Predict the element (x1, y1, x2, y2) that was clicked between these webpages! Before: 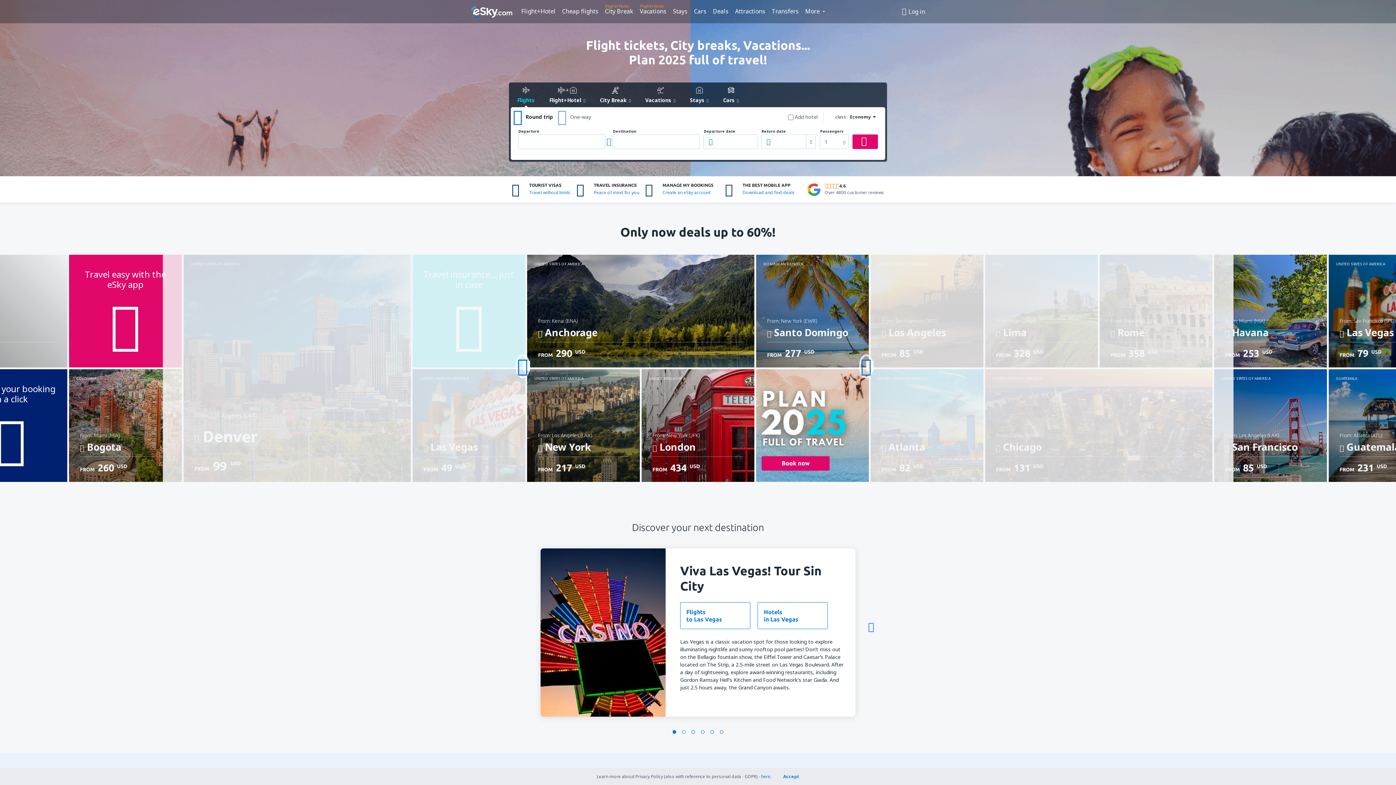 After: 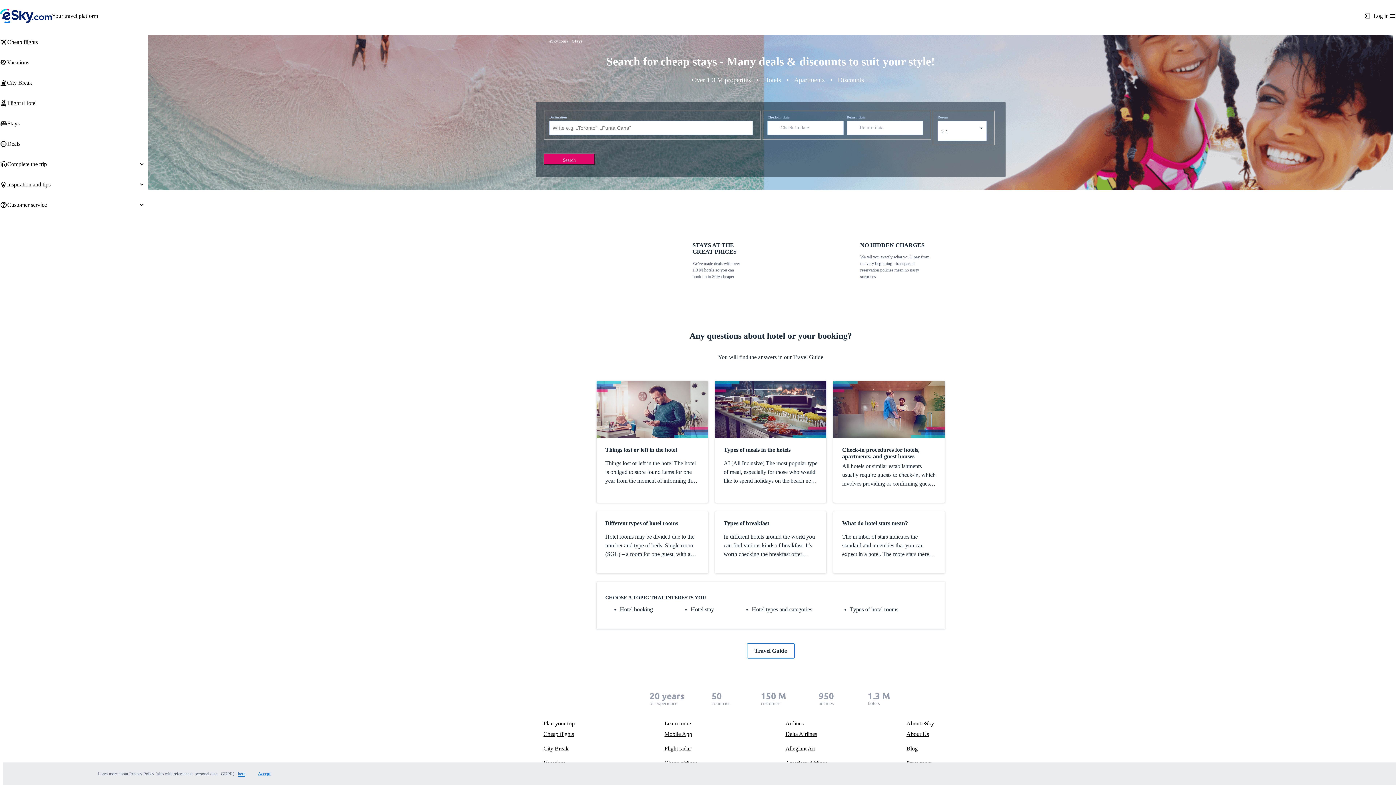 Action: label: Stays bbox: (683, 84, 715, 107)